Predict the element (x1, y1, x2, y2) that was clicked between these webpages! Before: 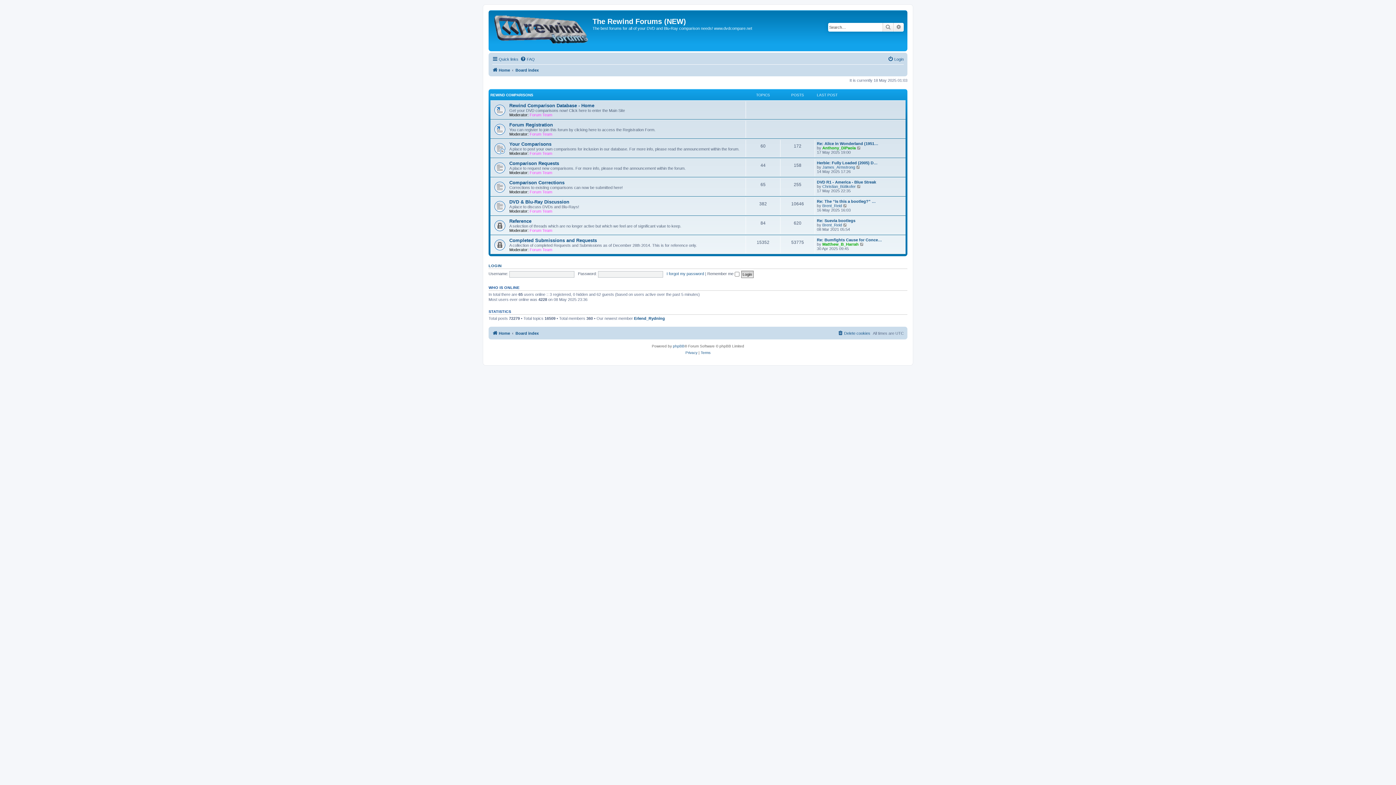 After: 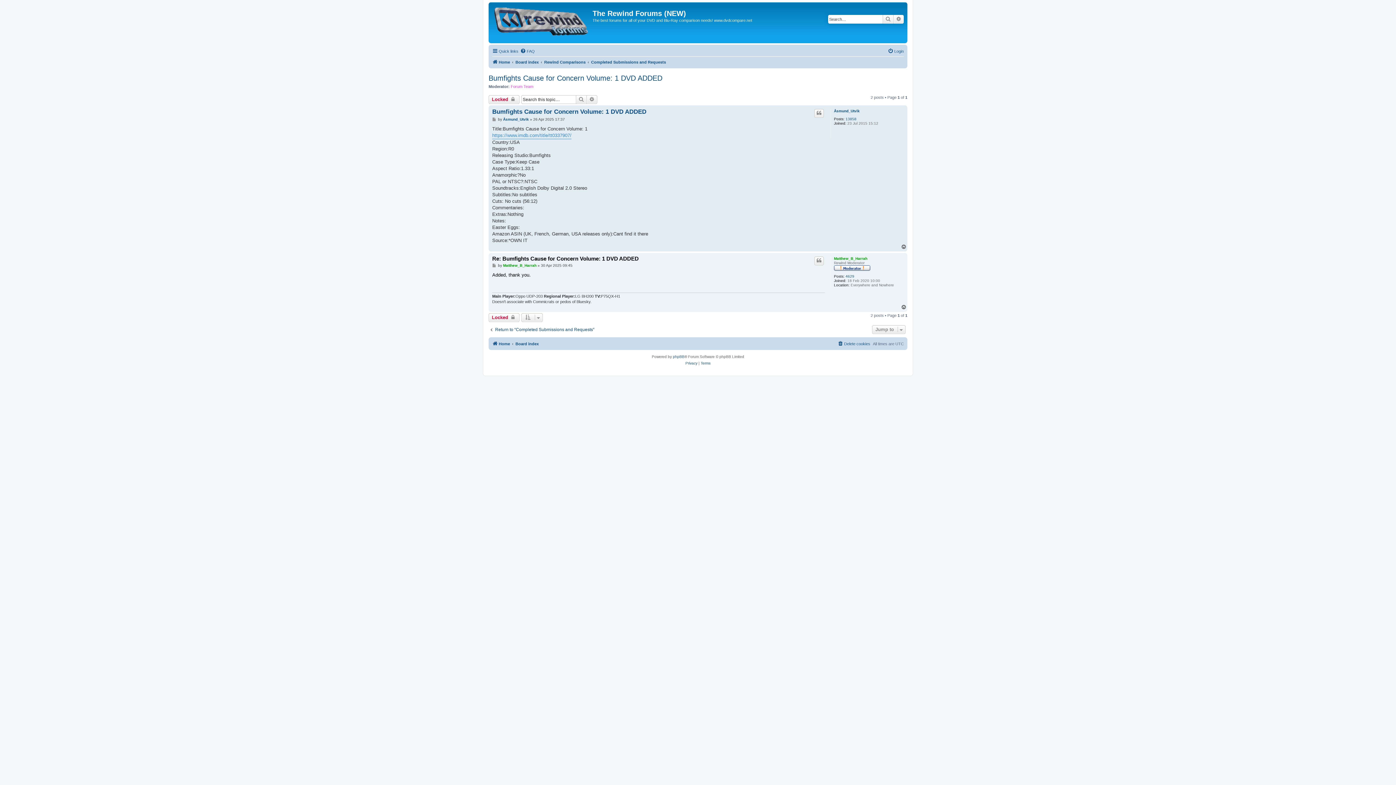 Action: label: View the latest post bbox: (860, 242, 864, 246)